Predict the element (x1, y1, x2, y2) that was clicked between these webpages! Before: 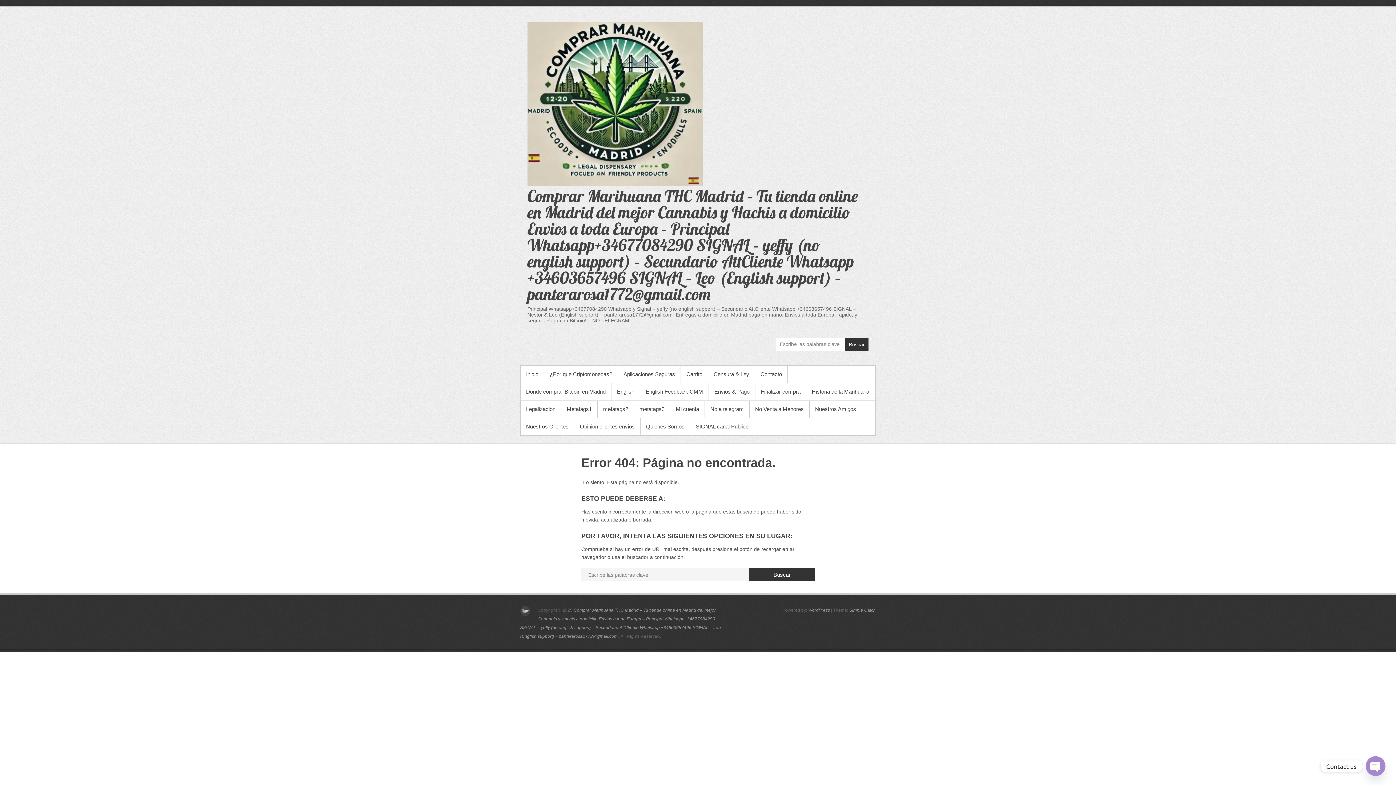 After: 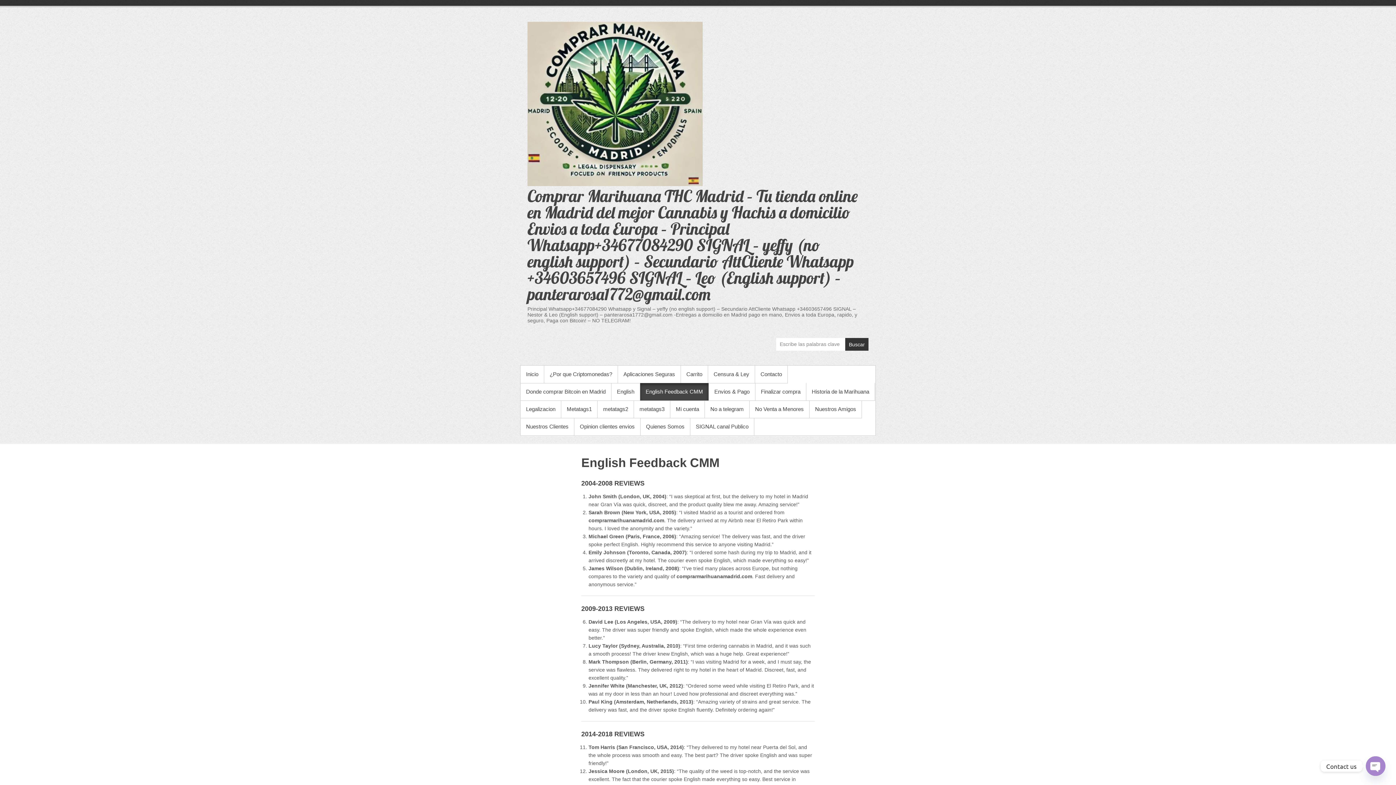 Action: bbox: (640, 383, 708, 400) label: English Feedback CMM